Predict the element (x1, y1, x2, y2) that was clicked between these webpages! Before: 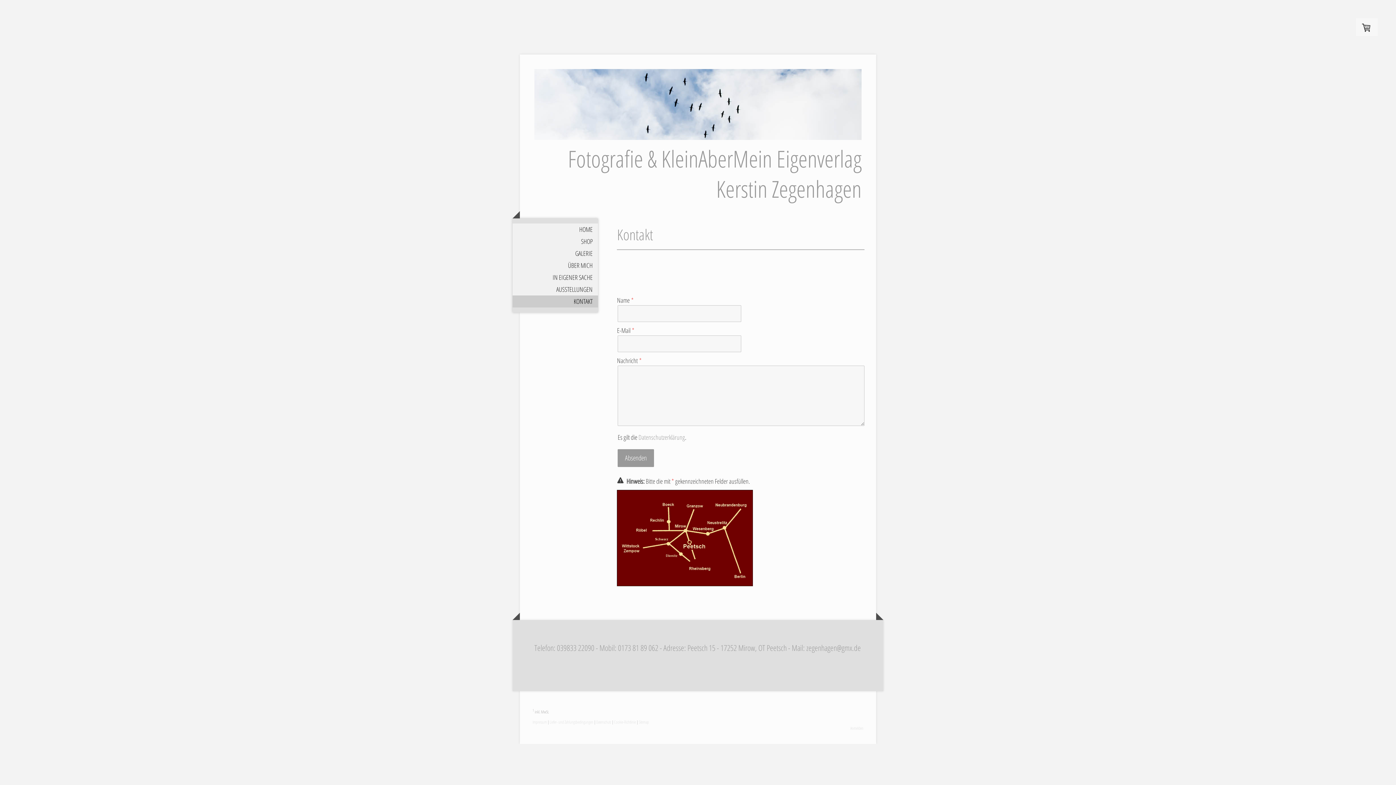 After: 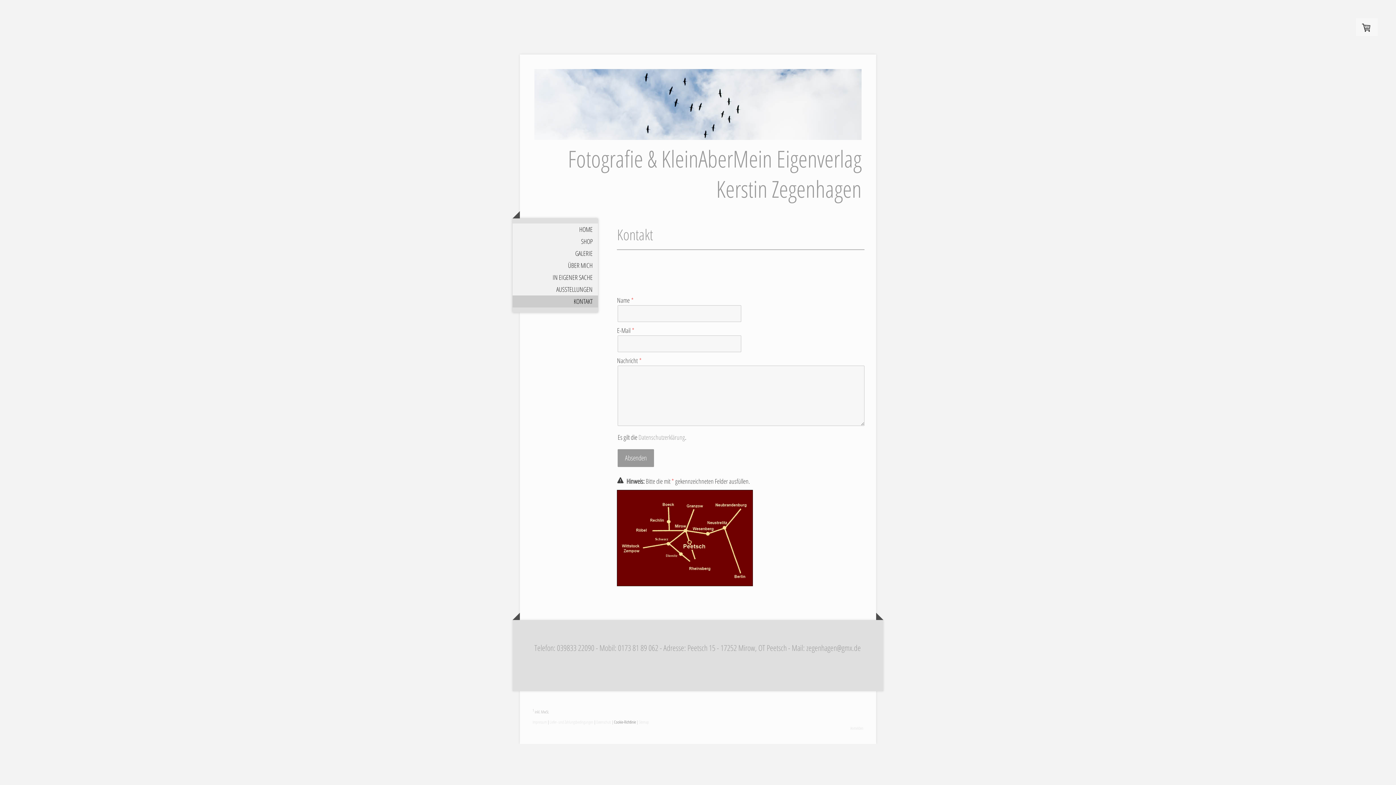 Action: bbox: (614, 719, 636, 725) label: Cookie-Richtlinie